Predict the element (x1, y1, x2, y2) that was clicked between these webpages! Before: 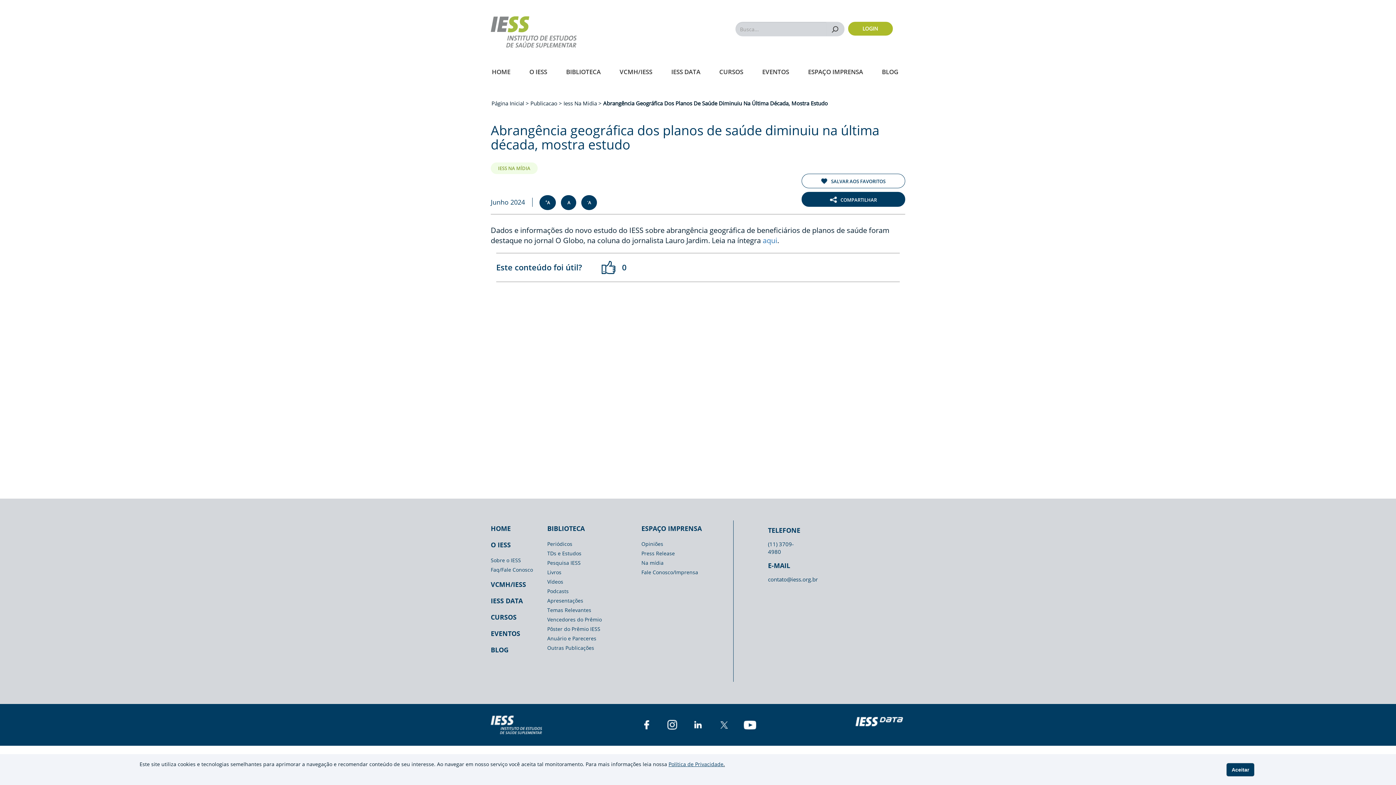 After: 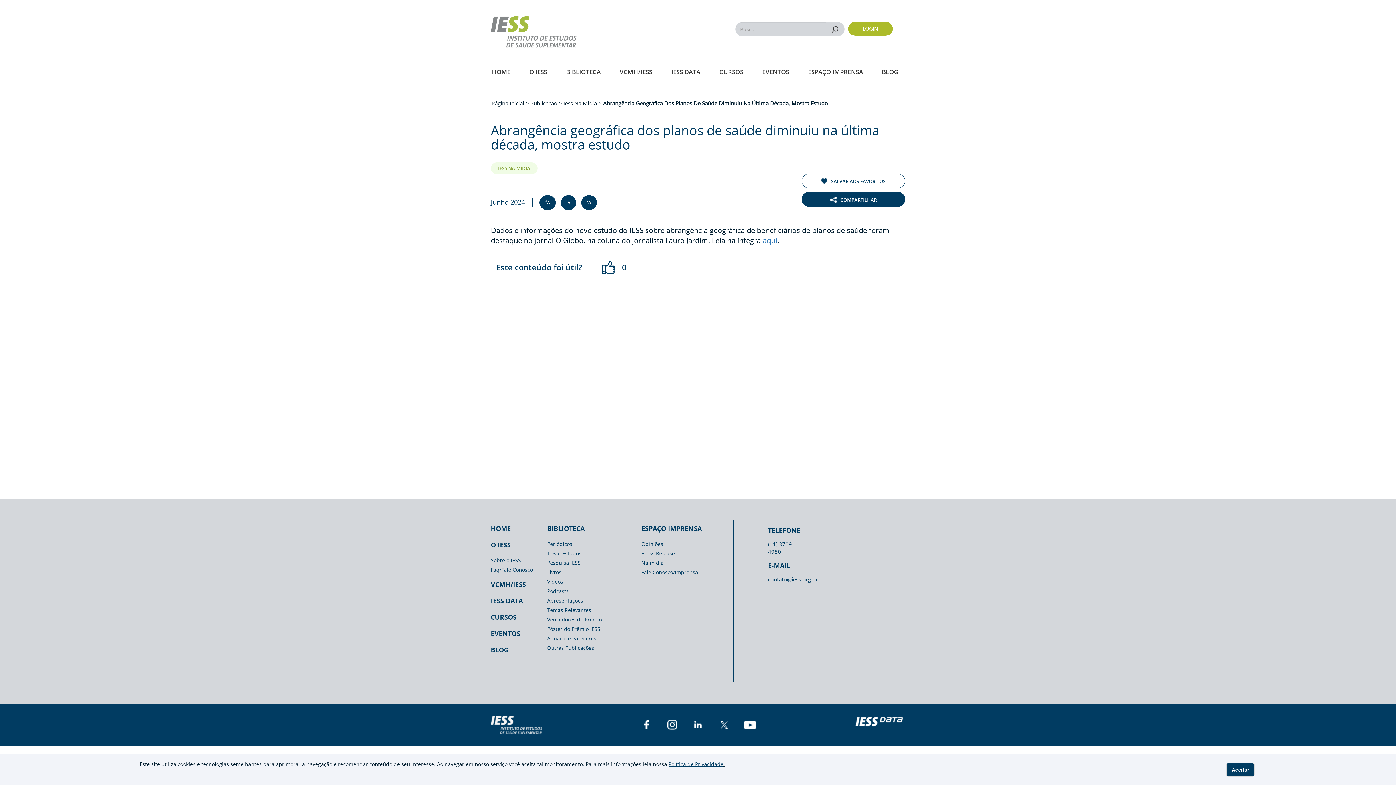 Action: label: O IESS bbox: (490, 536, 536, 553)